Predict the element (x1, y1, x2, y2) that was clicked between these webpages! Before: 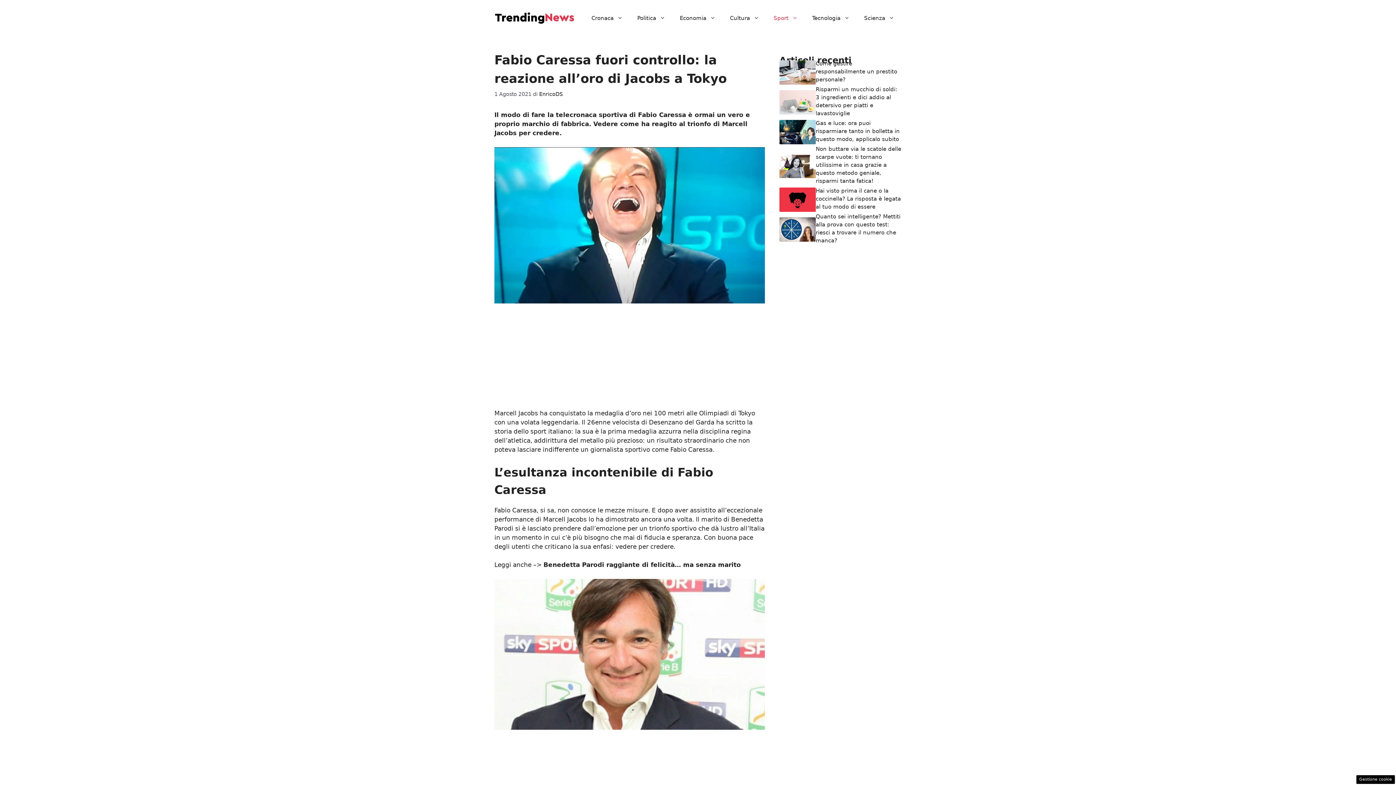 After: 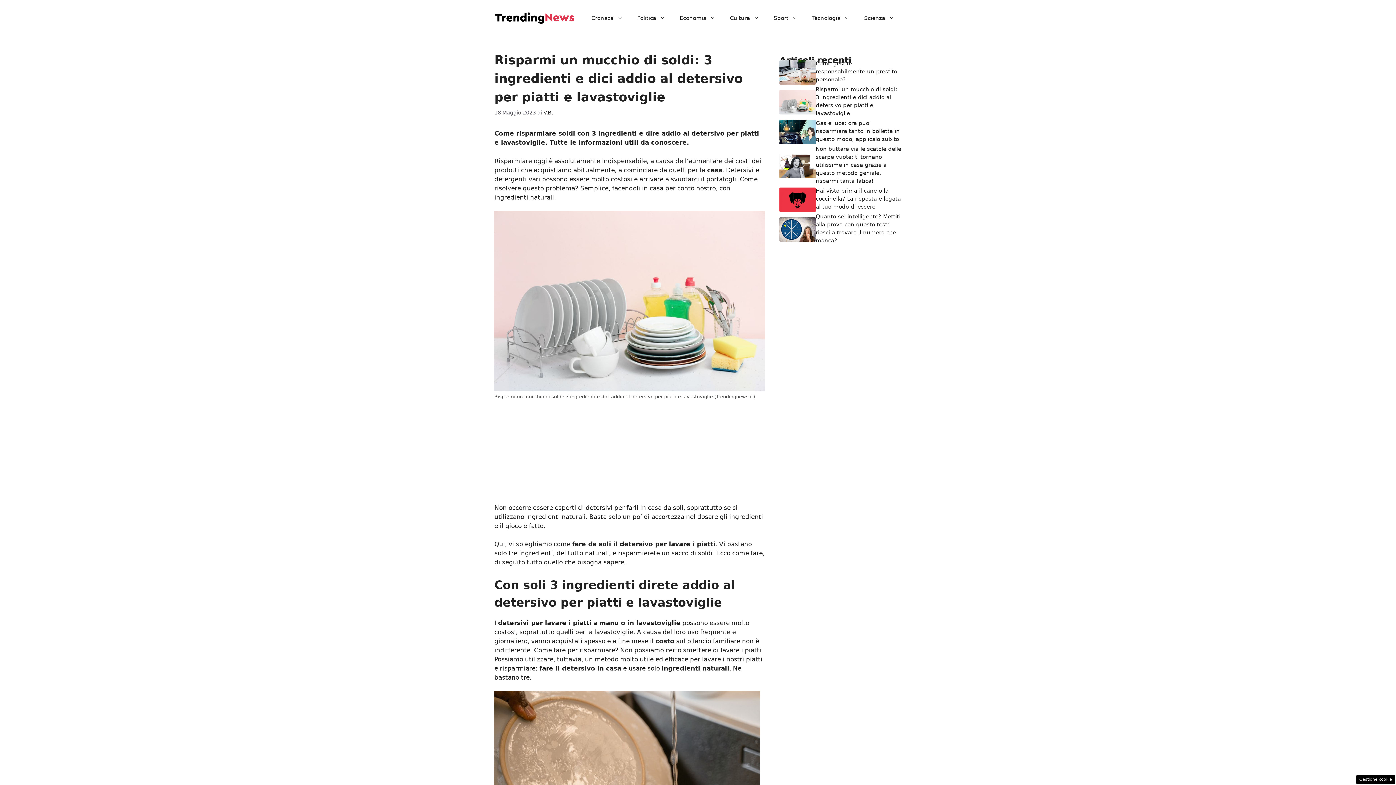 Action: bbox: (779, 98, 816, 105)